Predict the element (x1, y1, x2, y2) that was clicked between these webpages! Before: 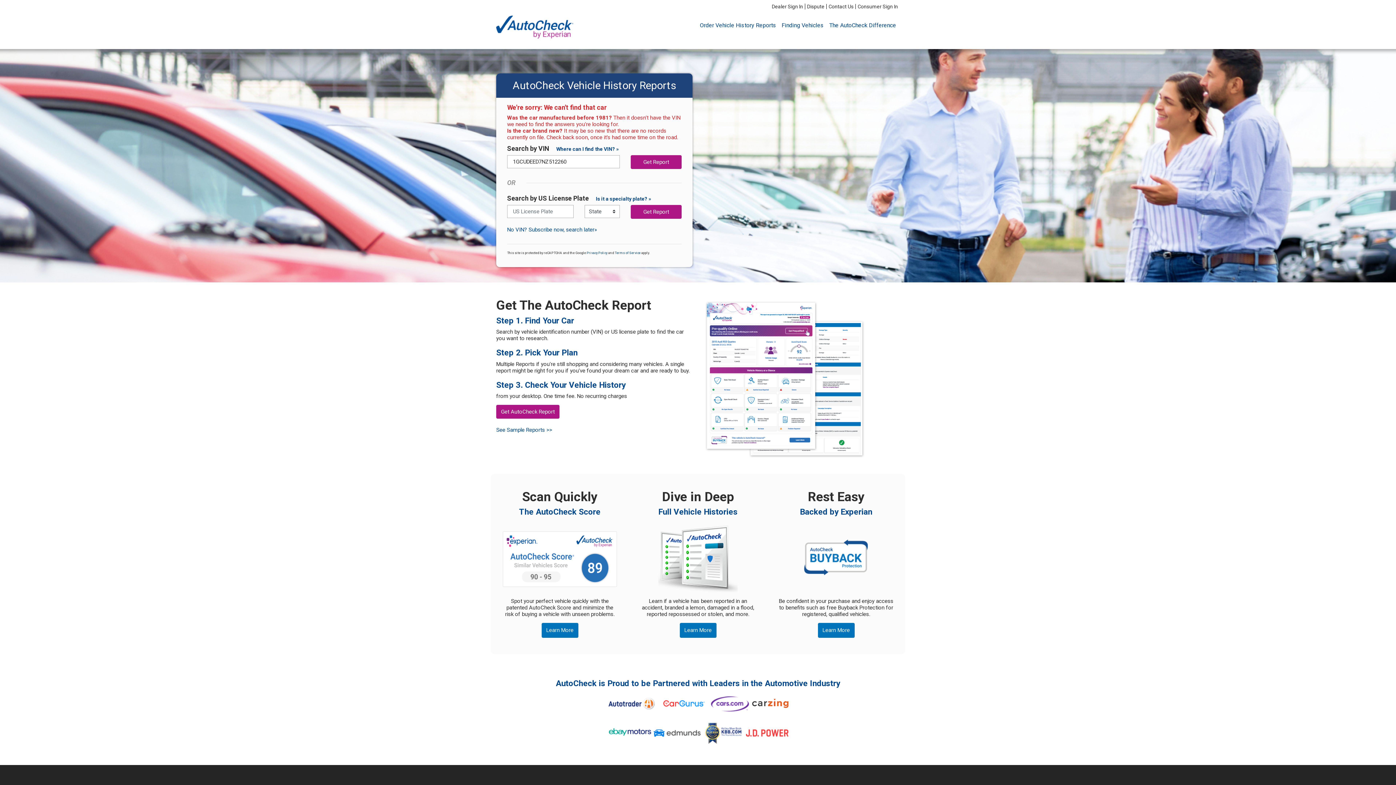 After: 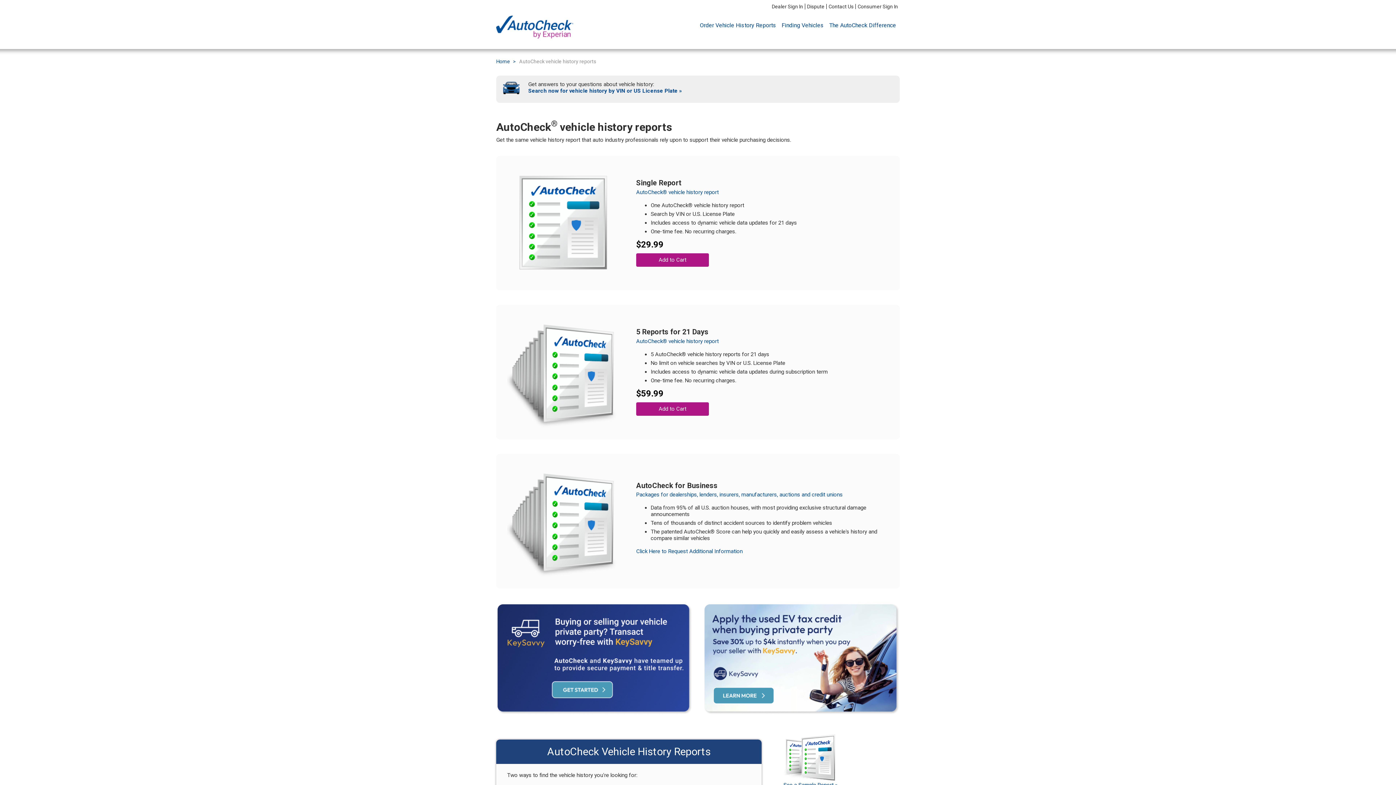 Action: bbox: (679, 596, 716, 612) label: Learn More